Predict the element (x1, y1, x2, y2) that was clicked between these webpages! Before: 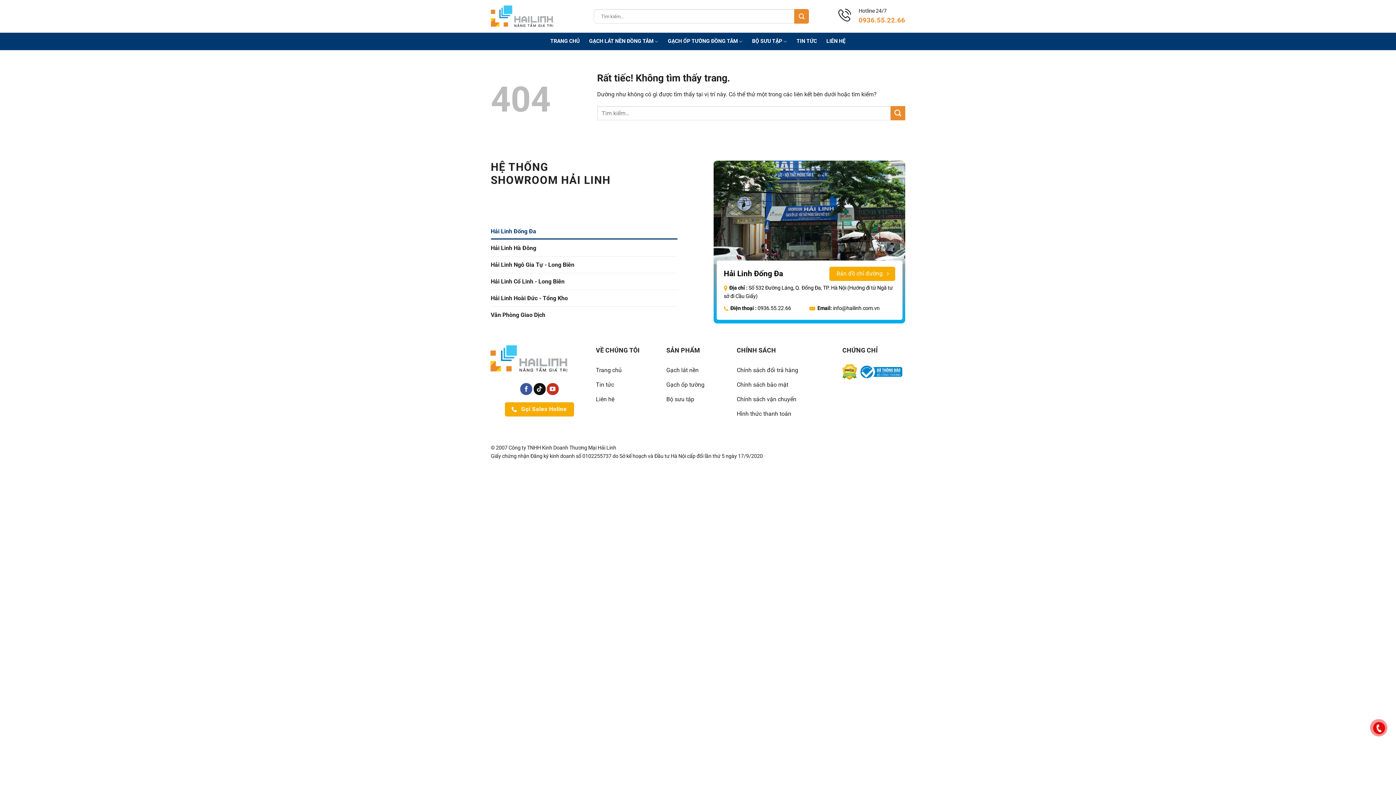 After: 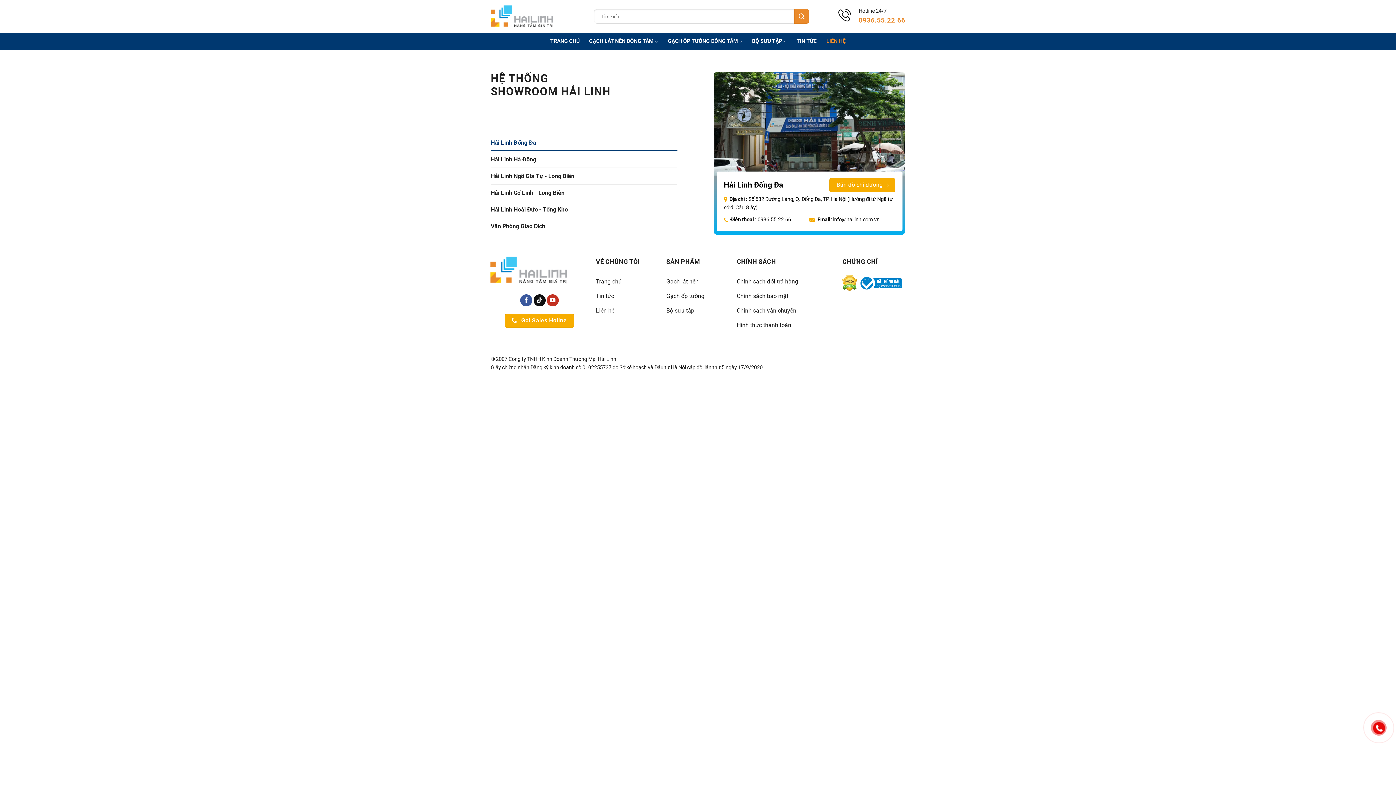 Action: bbox: (596, 393, 659, 407) label: Liên hệ